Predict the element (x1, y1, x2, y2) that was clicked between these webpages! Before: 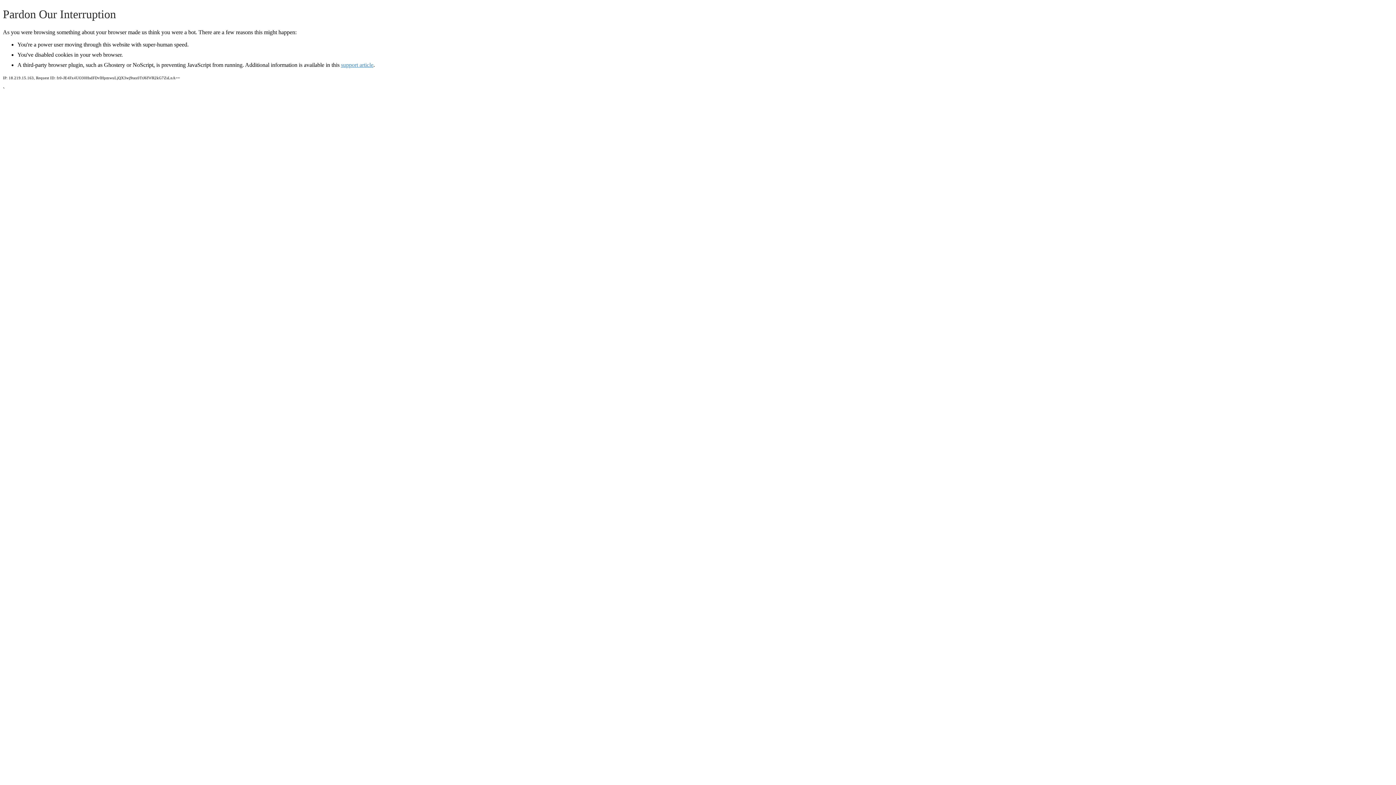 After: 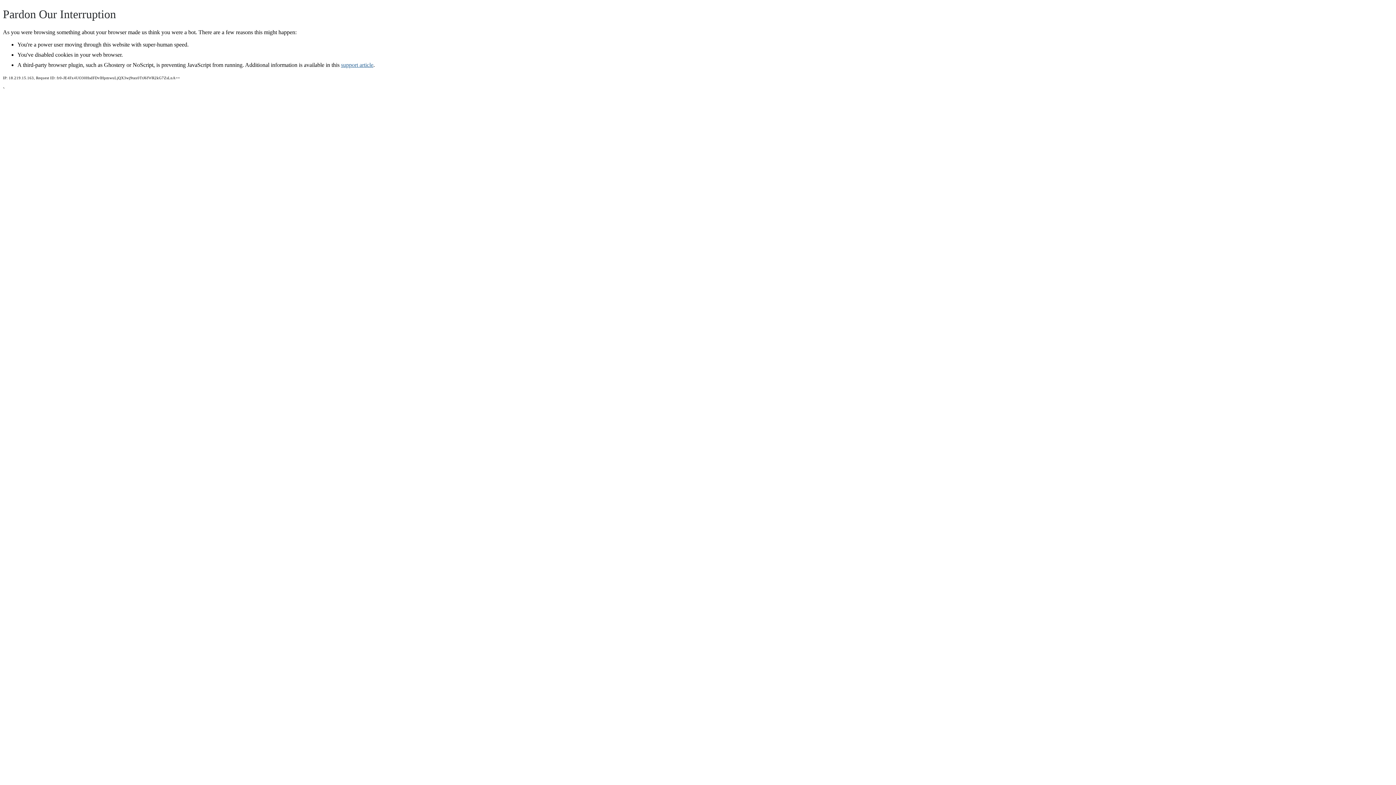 Action: bbox: (341, 61, 373, 67) label: support article